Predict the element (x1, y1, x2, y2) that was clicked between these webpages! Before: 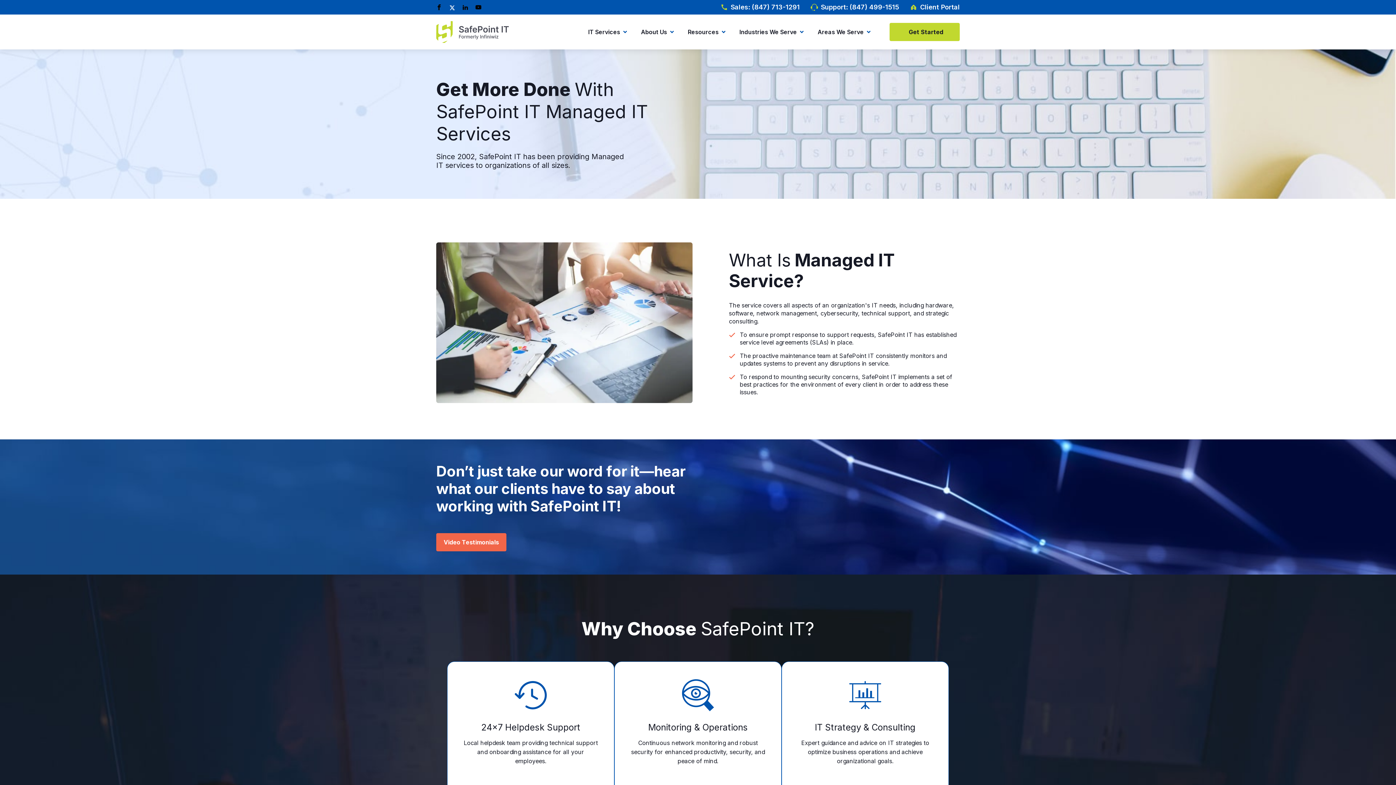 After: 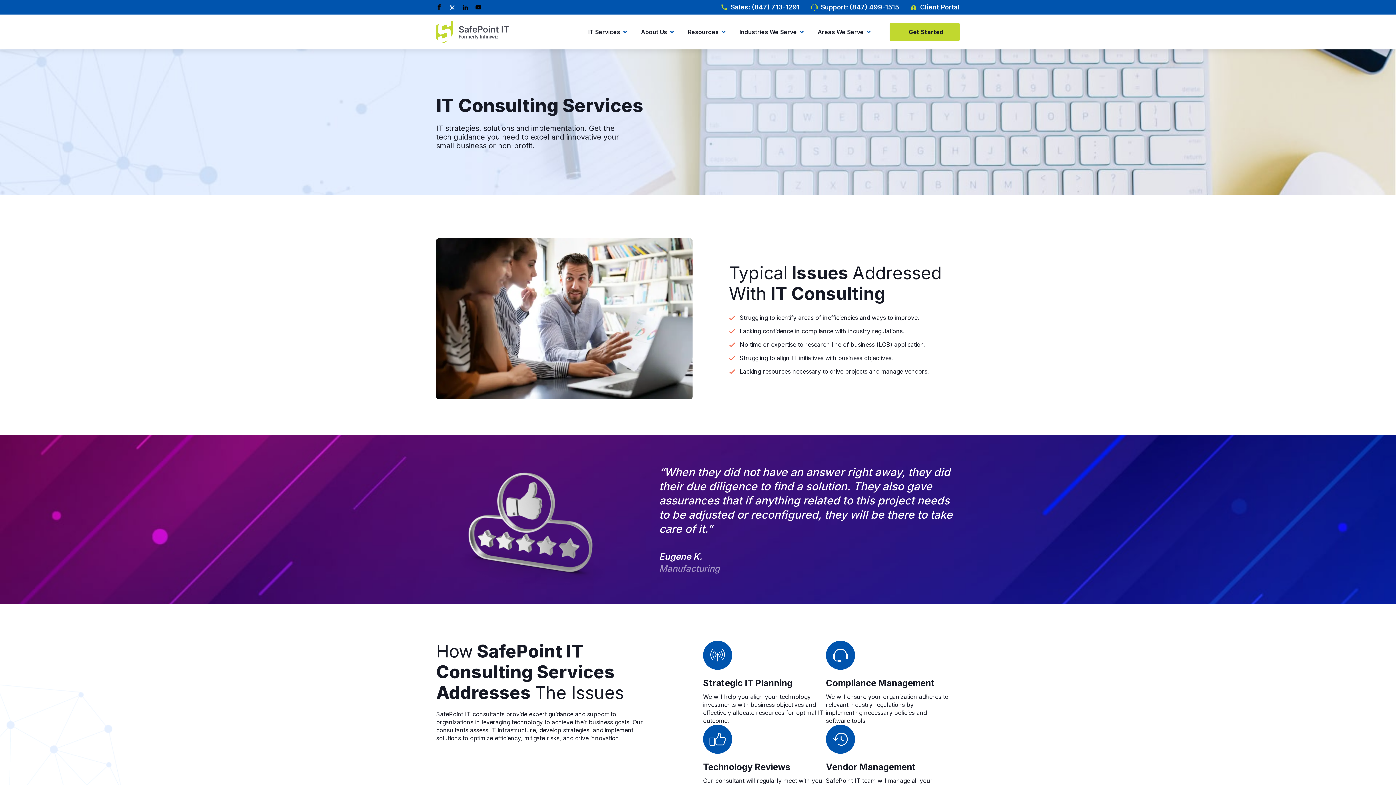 Action: label: IT Strategy & Consulting
Expert guidance and advice on IT strategies to optimize business operations and achieve organizational goals. bbox: (781, 661, 949, 794)